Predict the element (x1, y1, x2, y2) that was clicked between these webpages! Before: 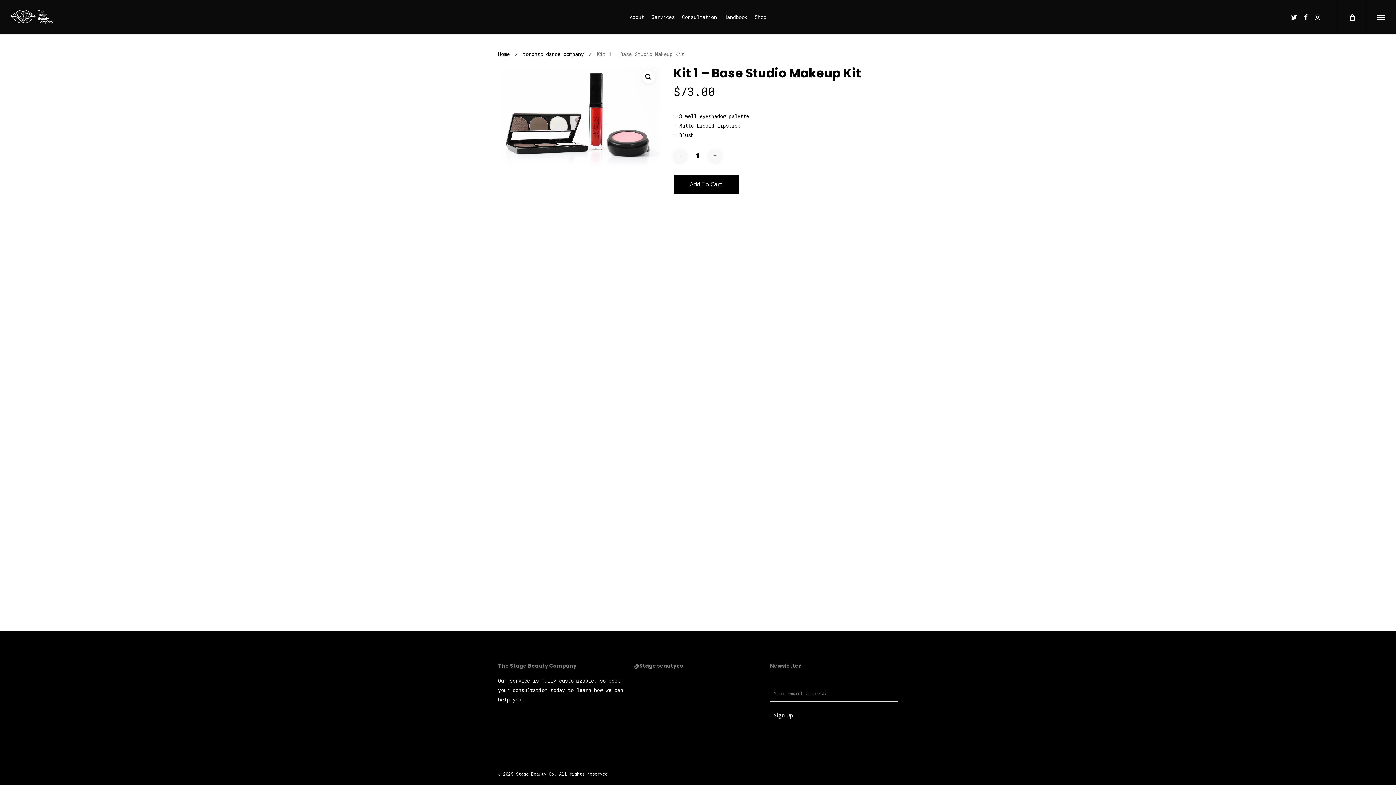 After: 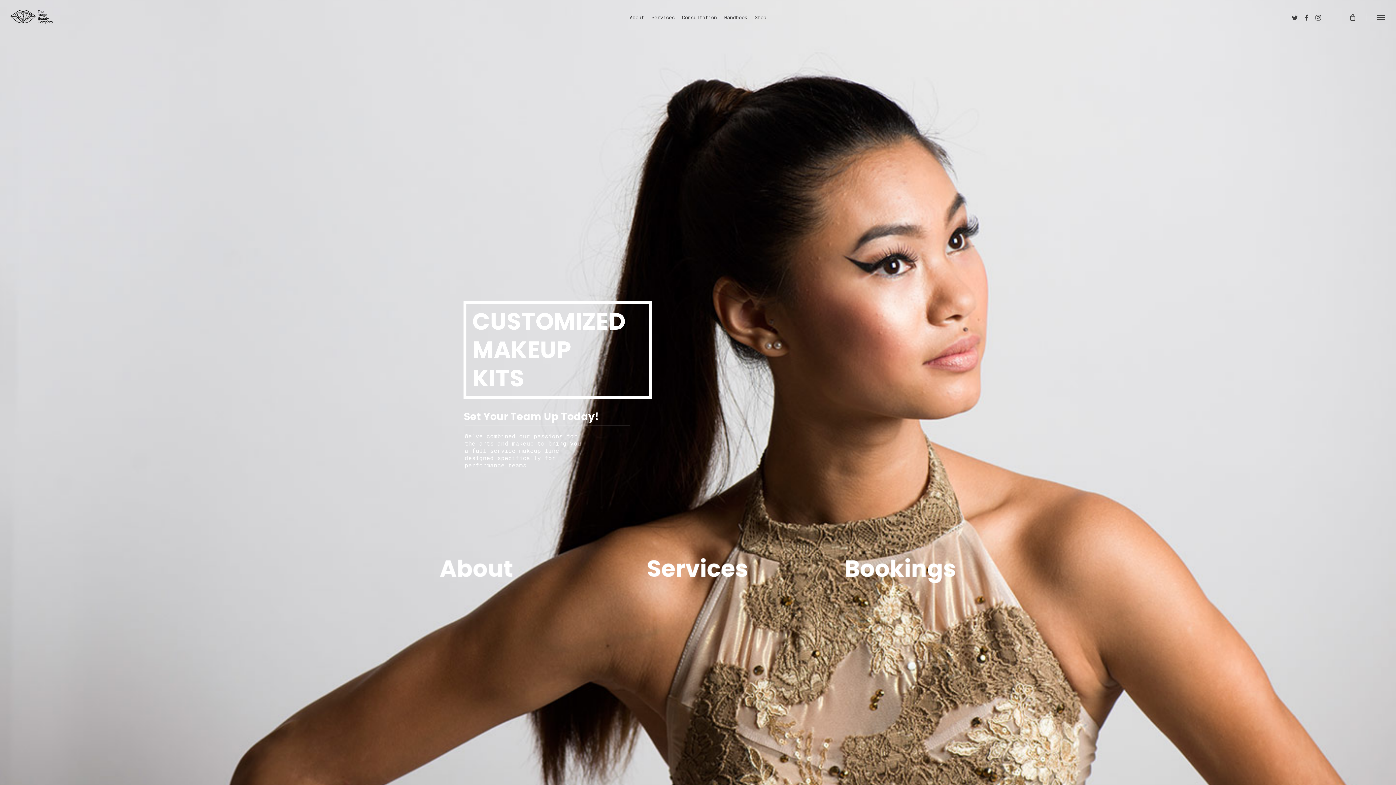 Action: bbox: (10, 10, 53, 24)